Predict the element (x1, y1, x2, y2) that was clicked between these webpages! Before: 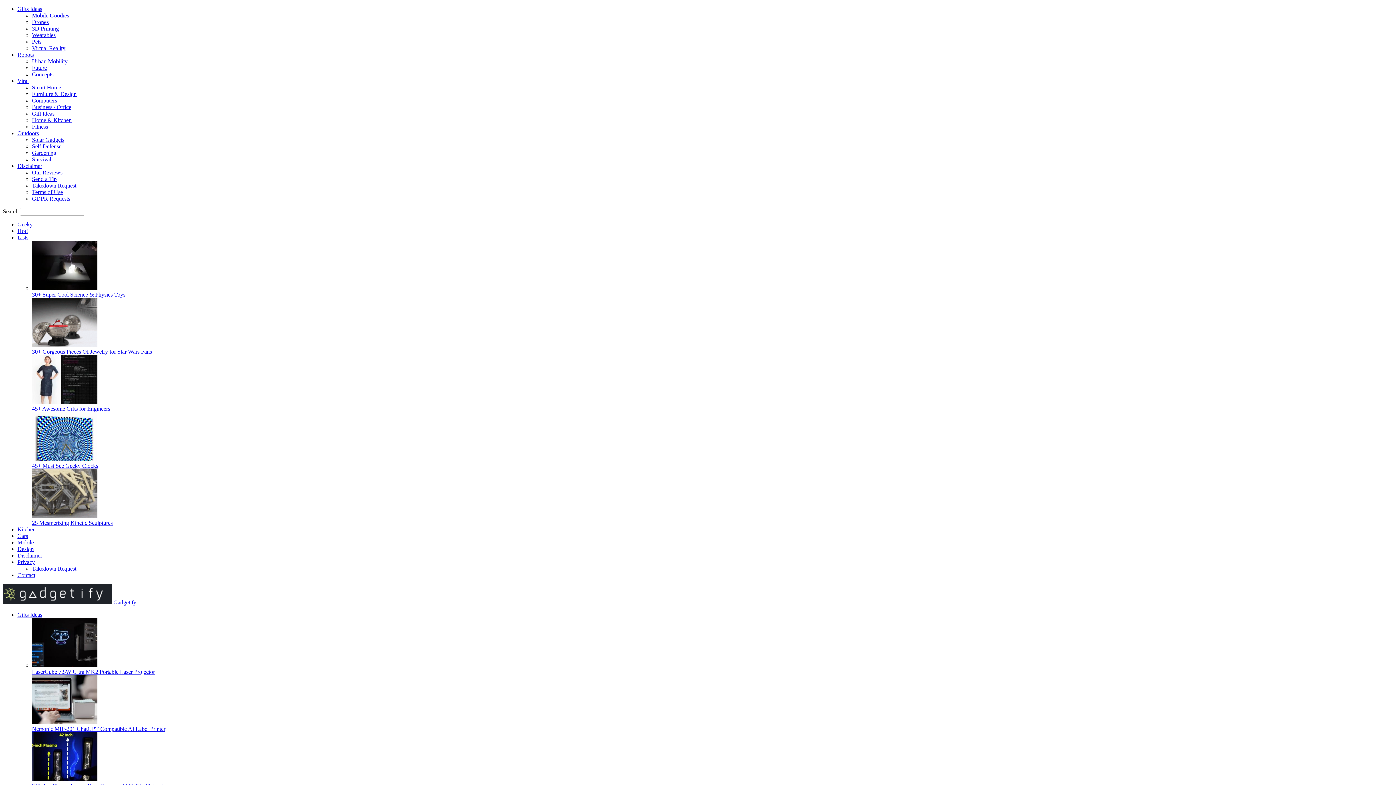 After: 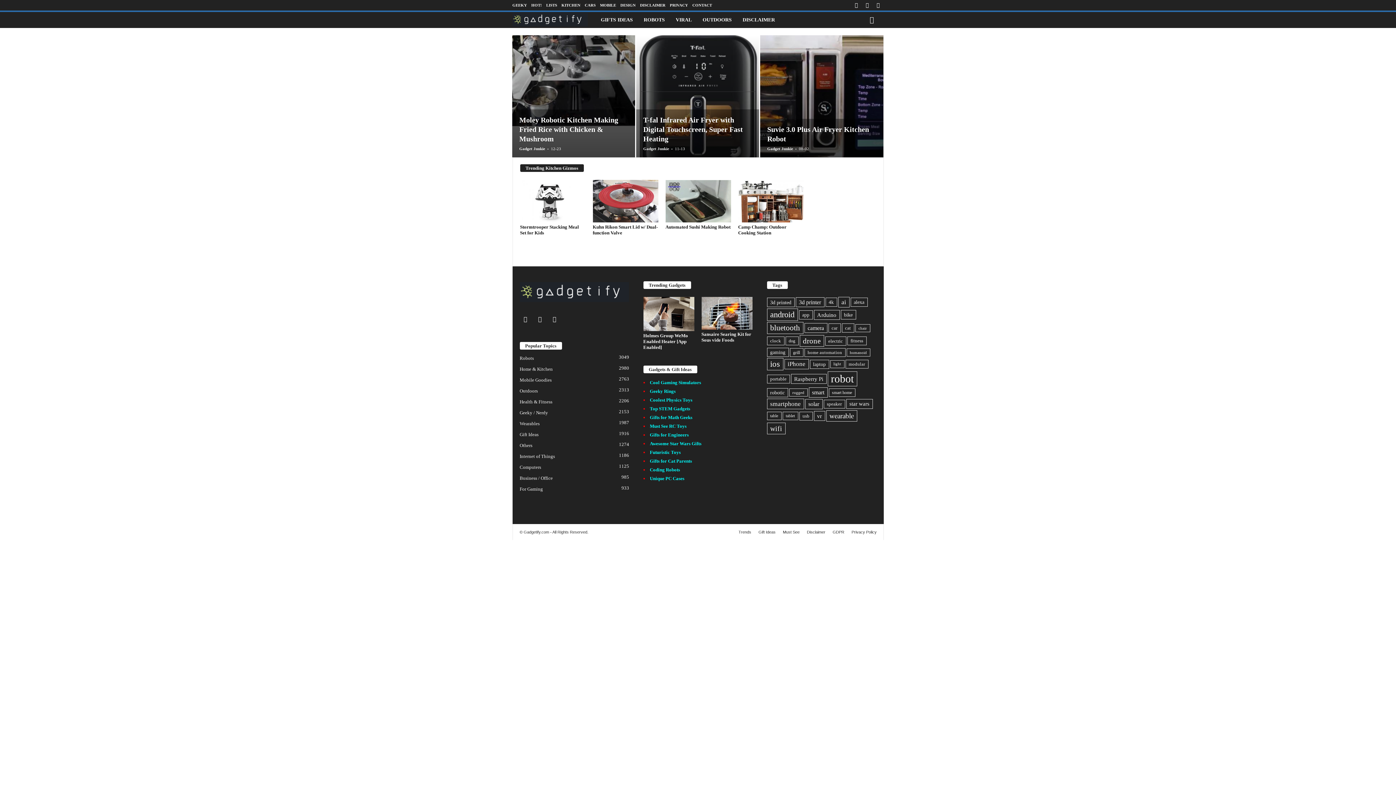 Action: bbox: (17, 526, 35, 532) label: Kitchen